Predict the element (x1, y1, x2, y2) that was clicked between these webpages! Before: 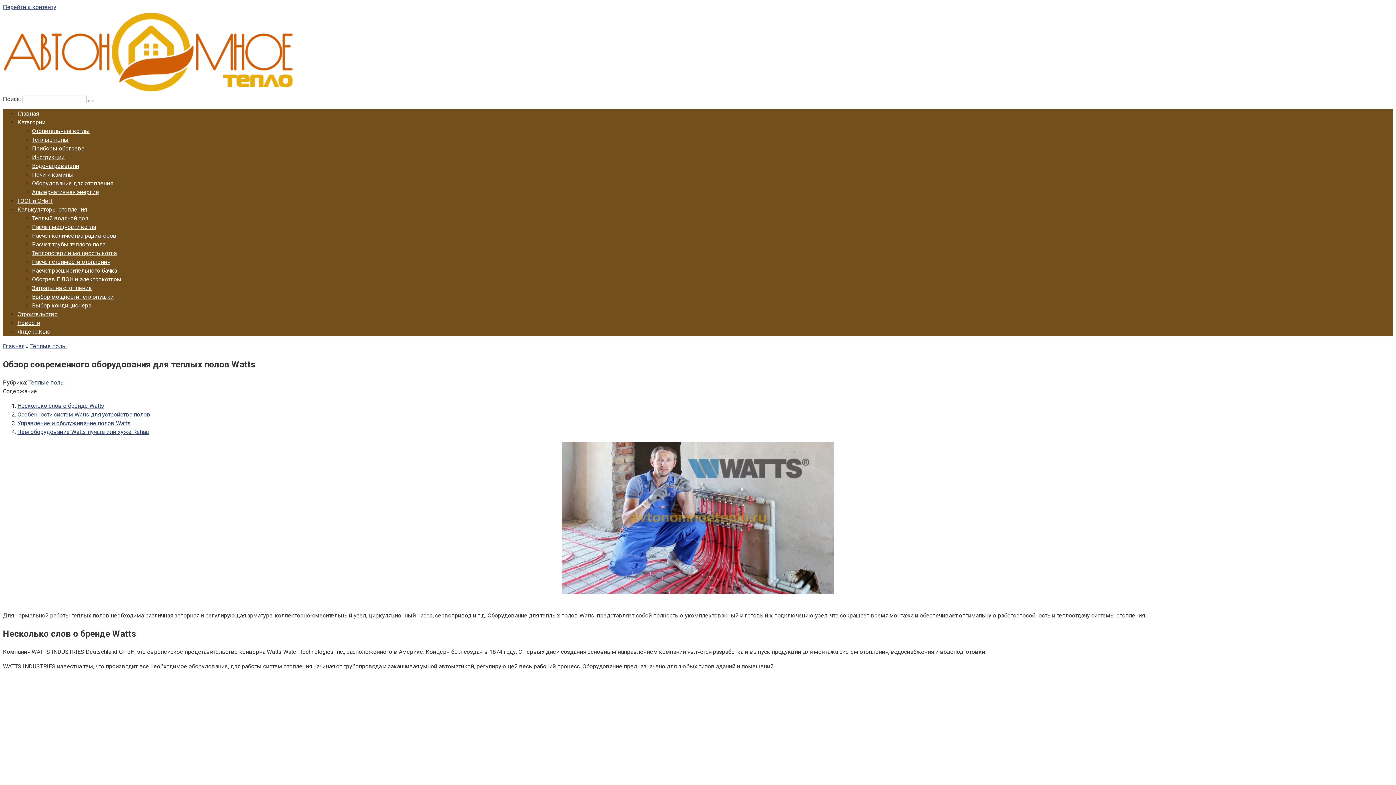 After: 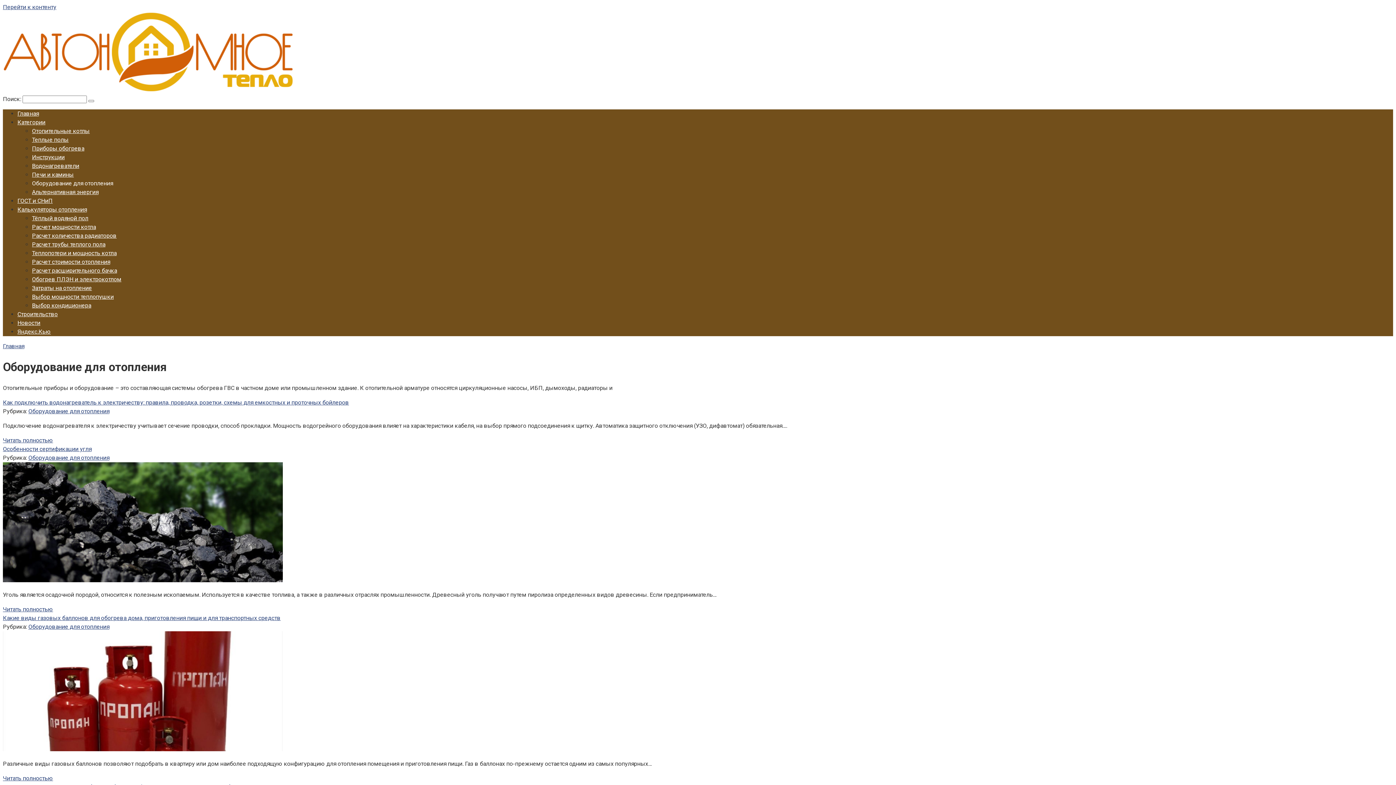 Action: bbox: (32, 180, 113, 186) label: Оборудование для отопления